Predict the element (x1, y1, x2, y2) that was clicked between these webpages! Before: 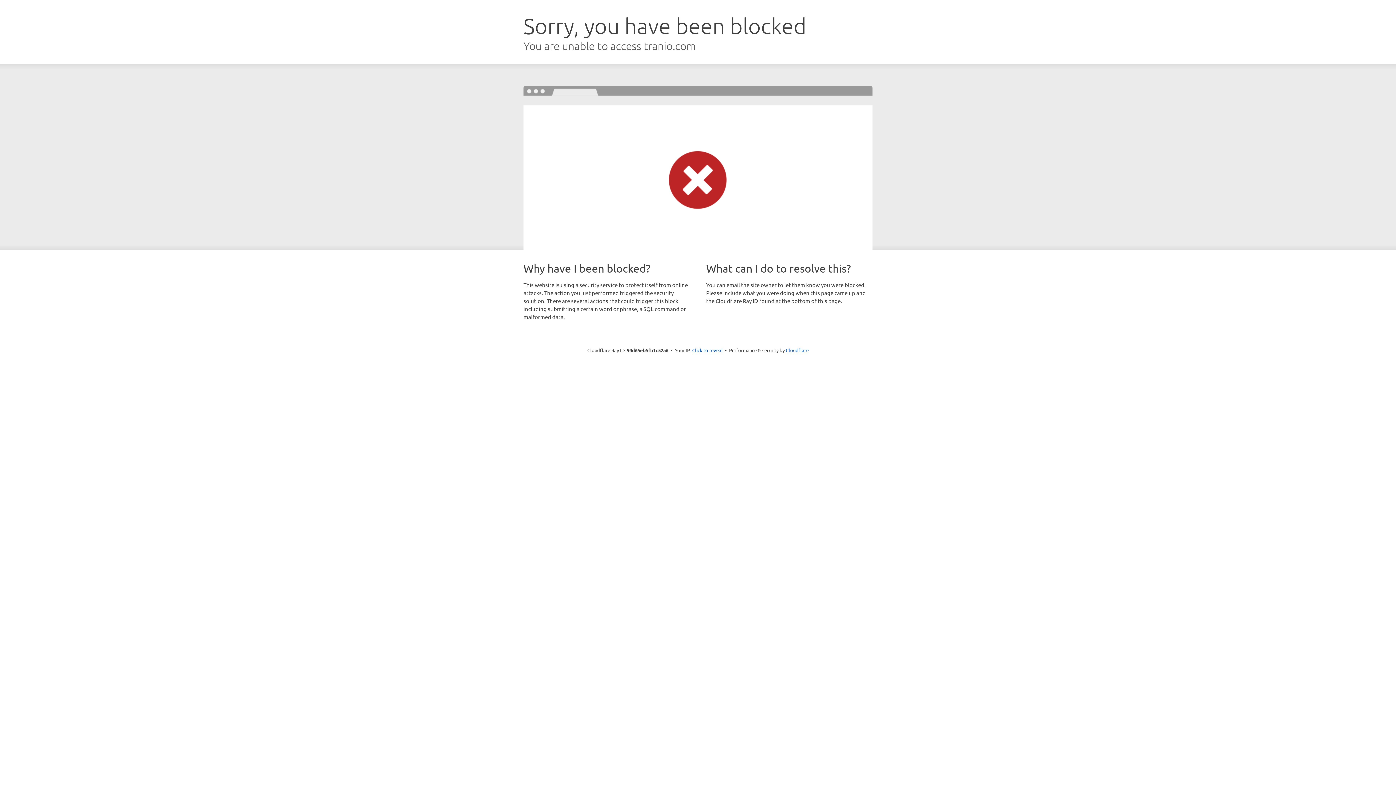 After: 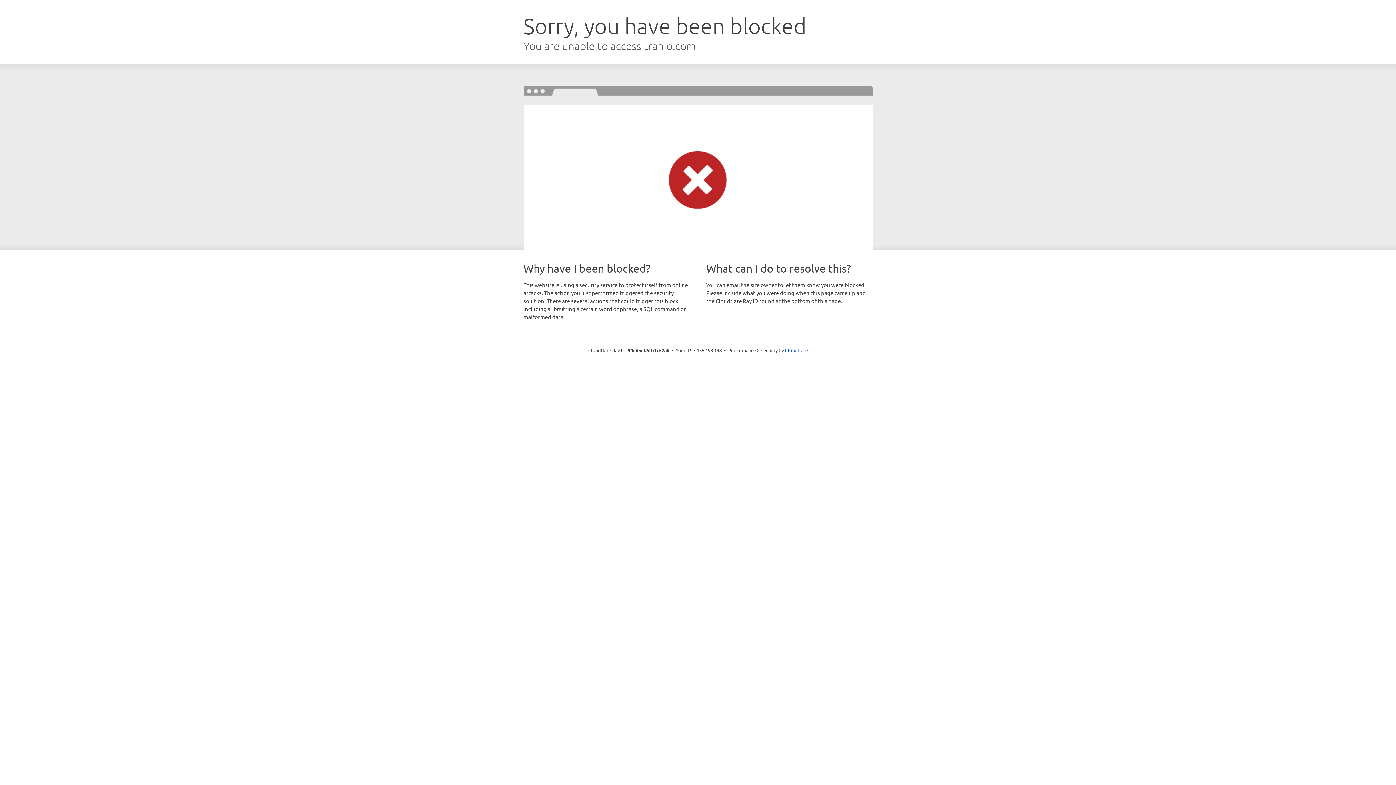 Action: bbox: (692, 346, 722, 353) label: Click to reveal